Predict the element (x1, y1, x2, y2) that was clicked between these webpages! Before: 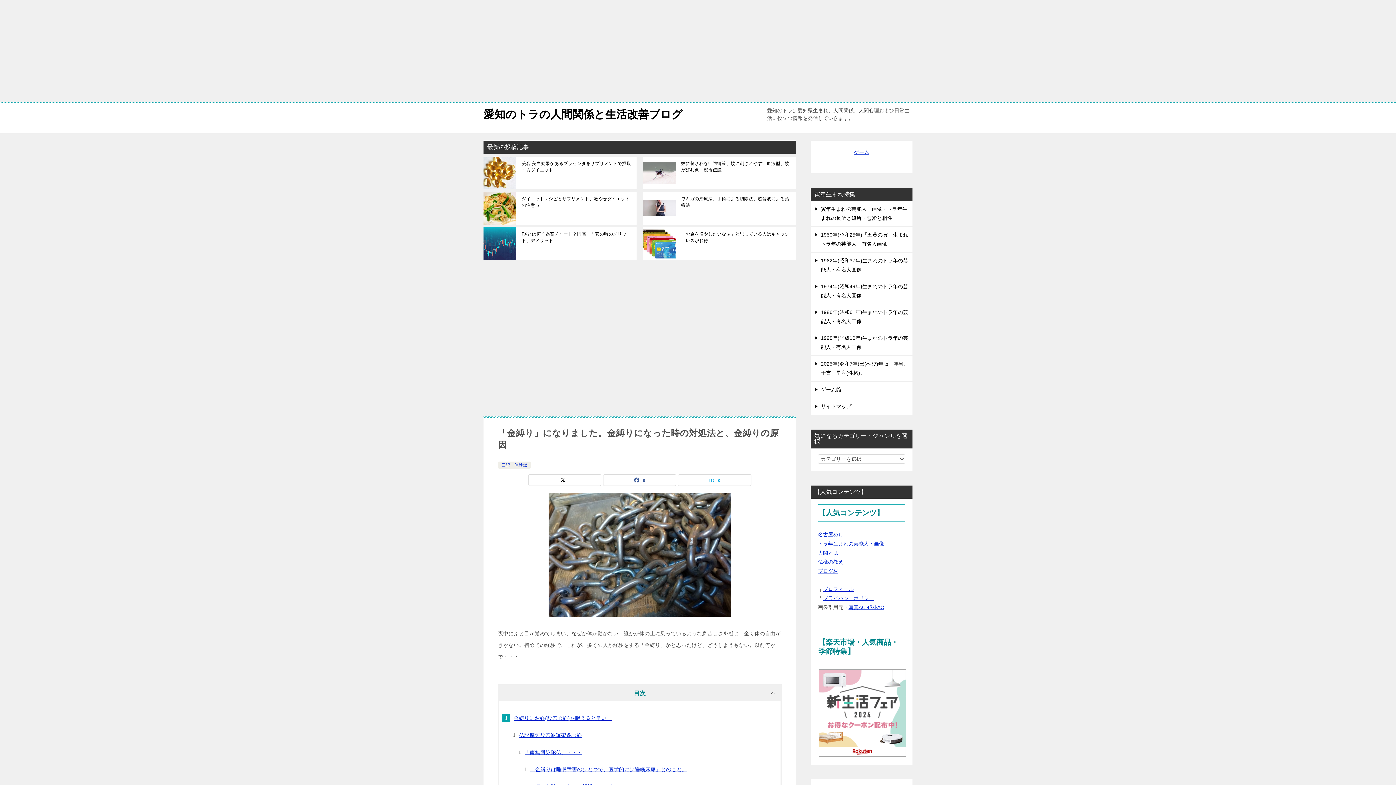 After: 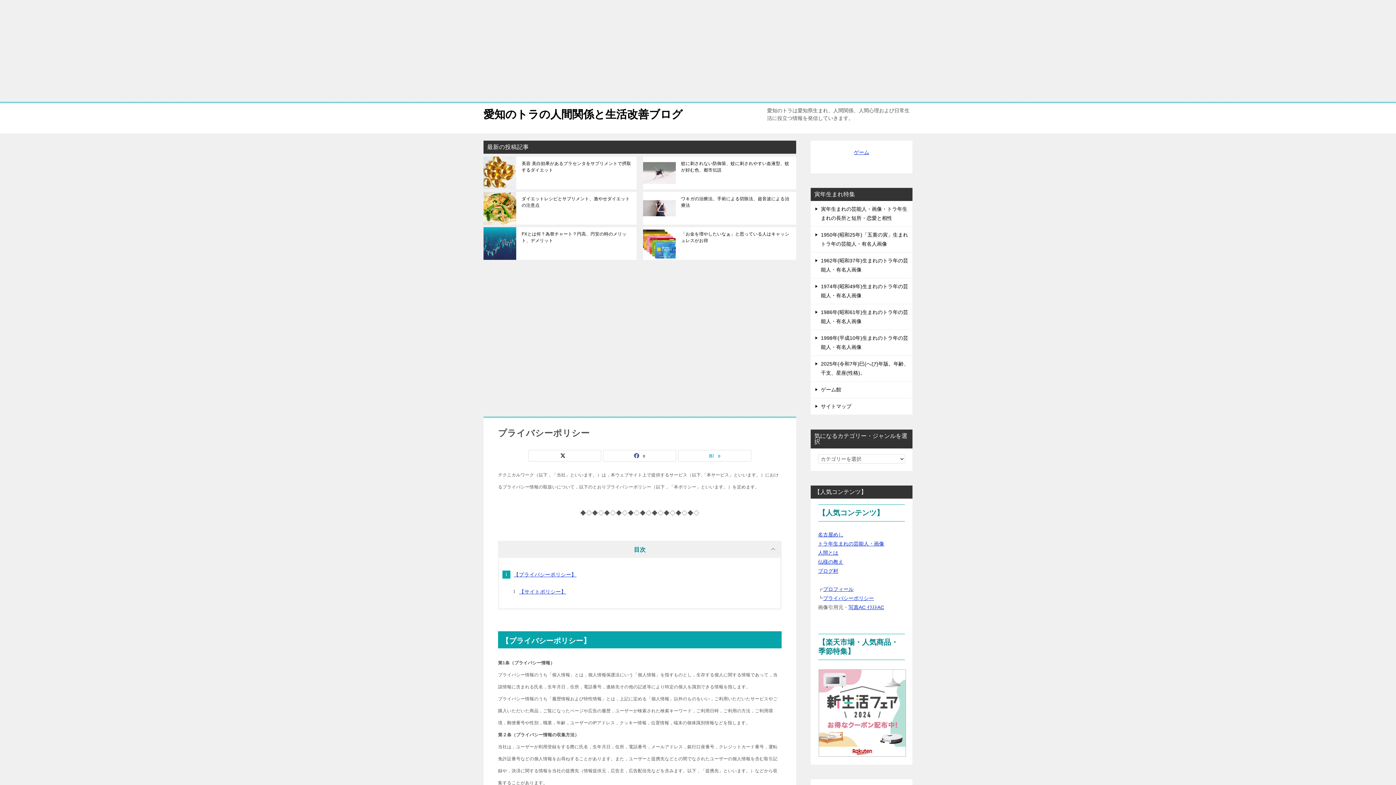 Action: bbox: (823, 595, 874, 601) label: プライバシーポリシー